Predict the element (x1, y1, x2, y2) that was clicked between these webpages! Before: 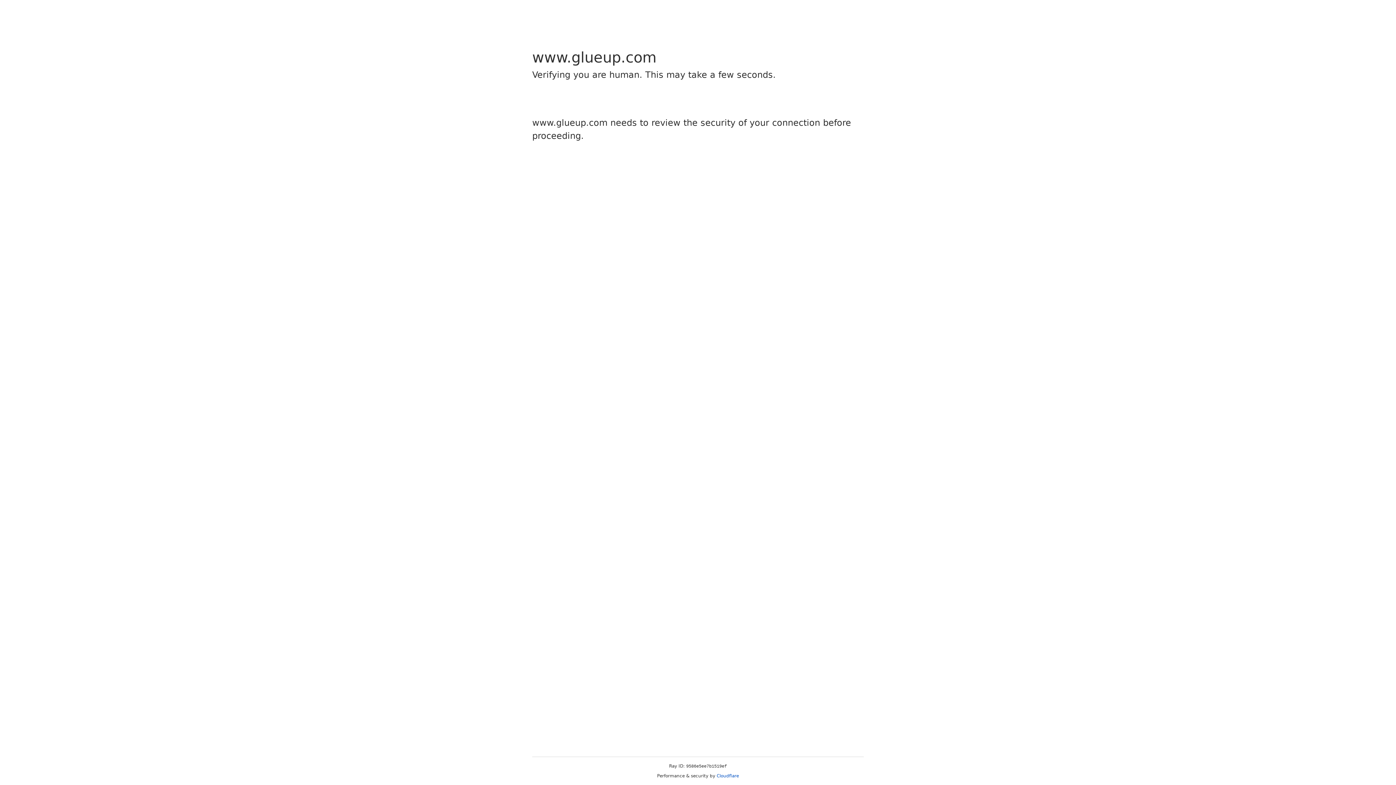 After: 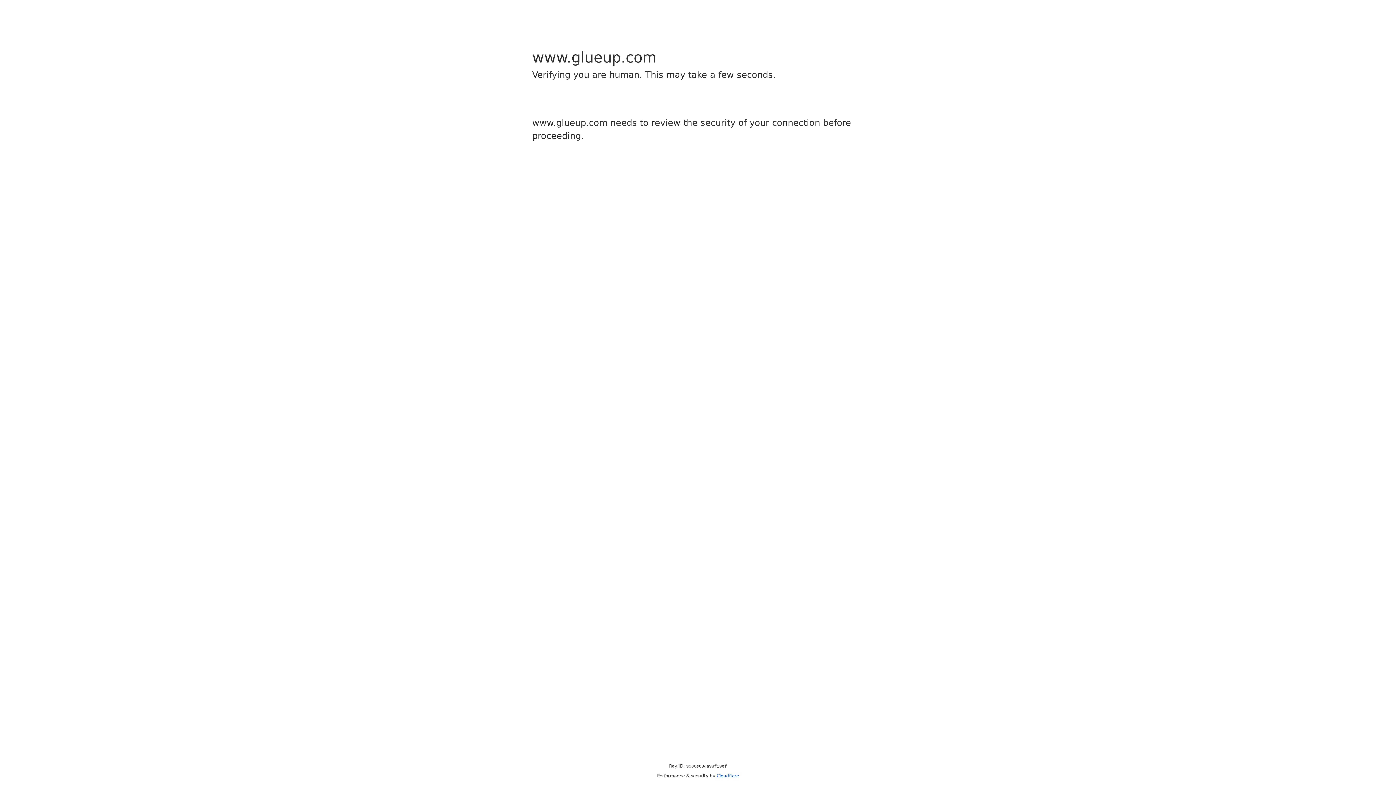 Action: label: Cloudflare bbox: (716, 773, 739, 778)